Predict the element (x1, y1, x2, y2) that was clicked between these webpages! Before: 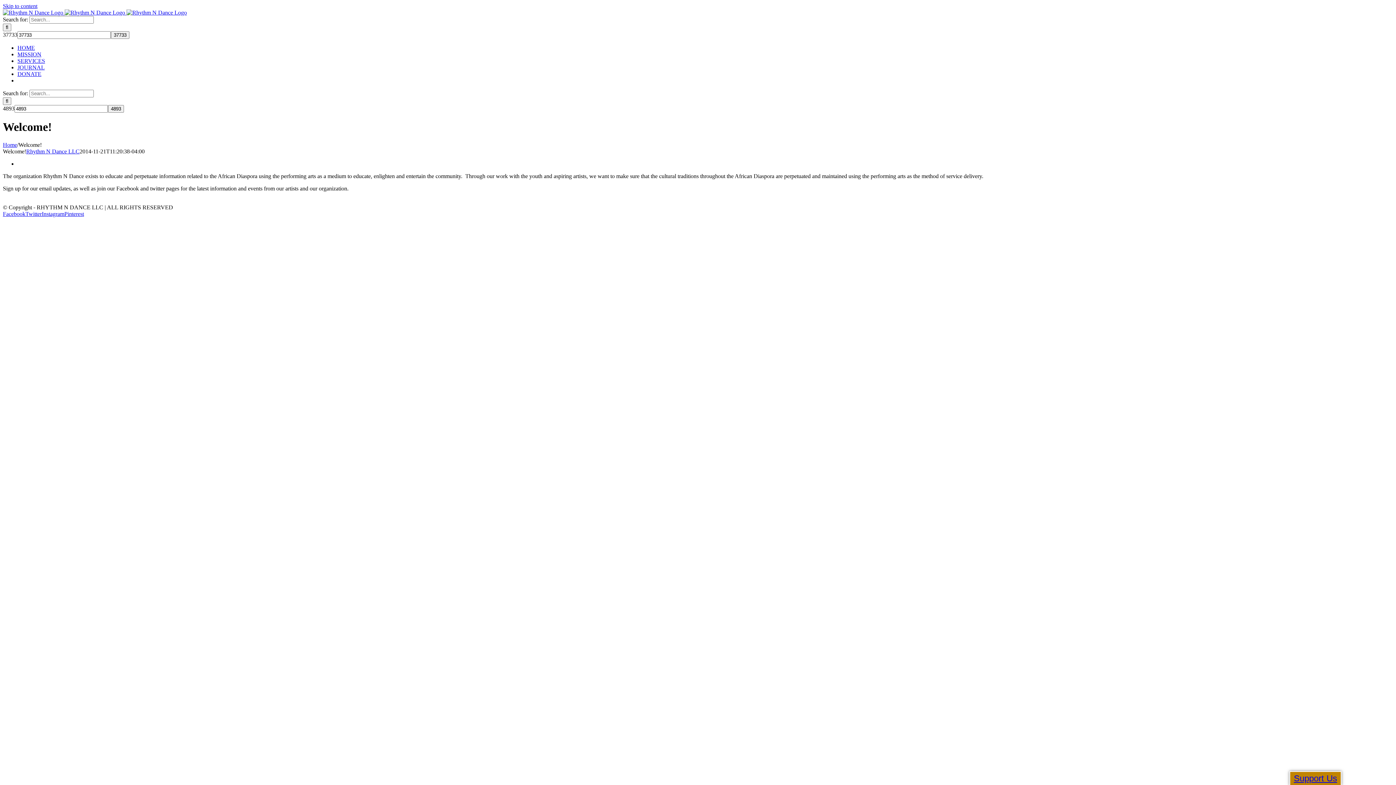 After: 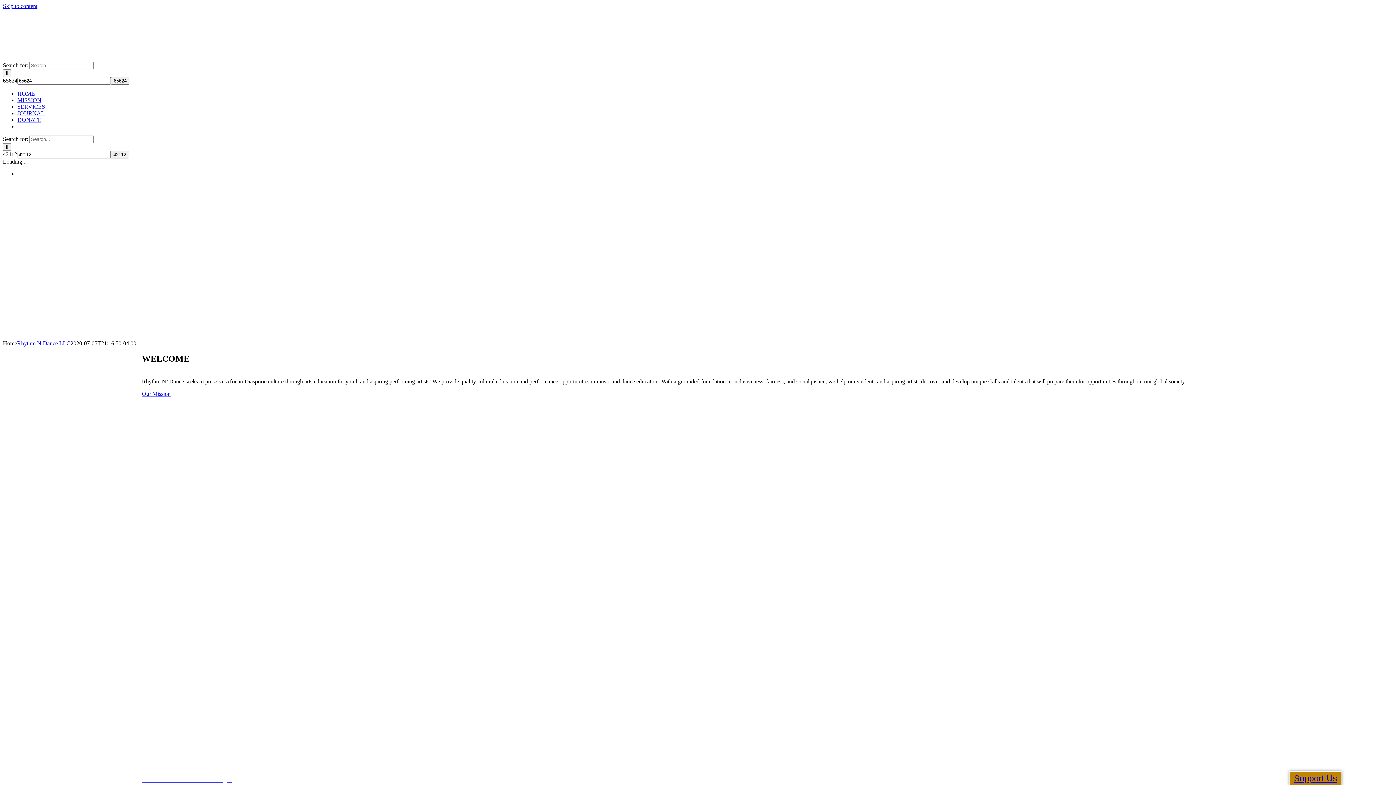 Action: label:    bbox: (2, 9, 186, 15)